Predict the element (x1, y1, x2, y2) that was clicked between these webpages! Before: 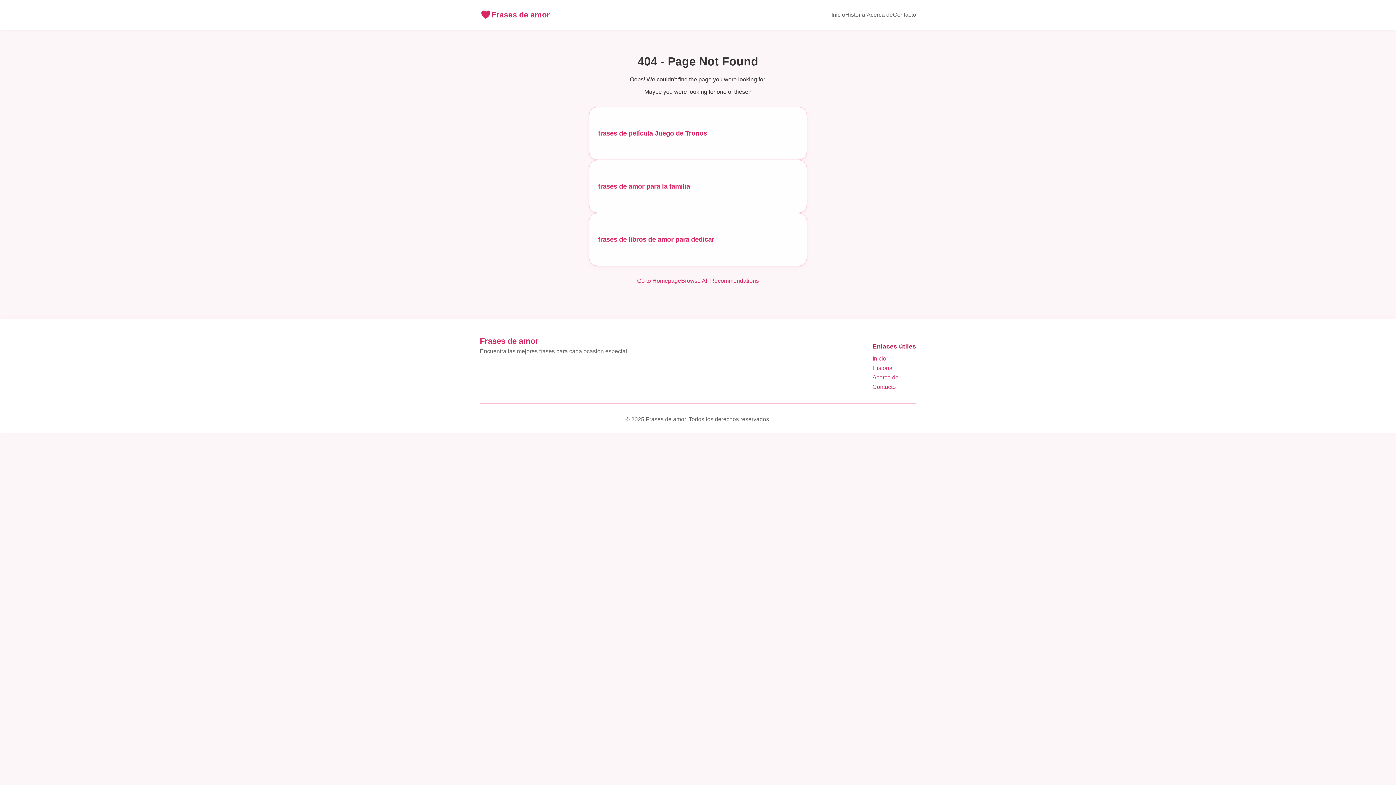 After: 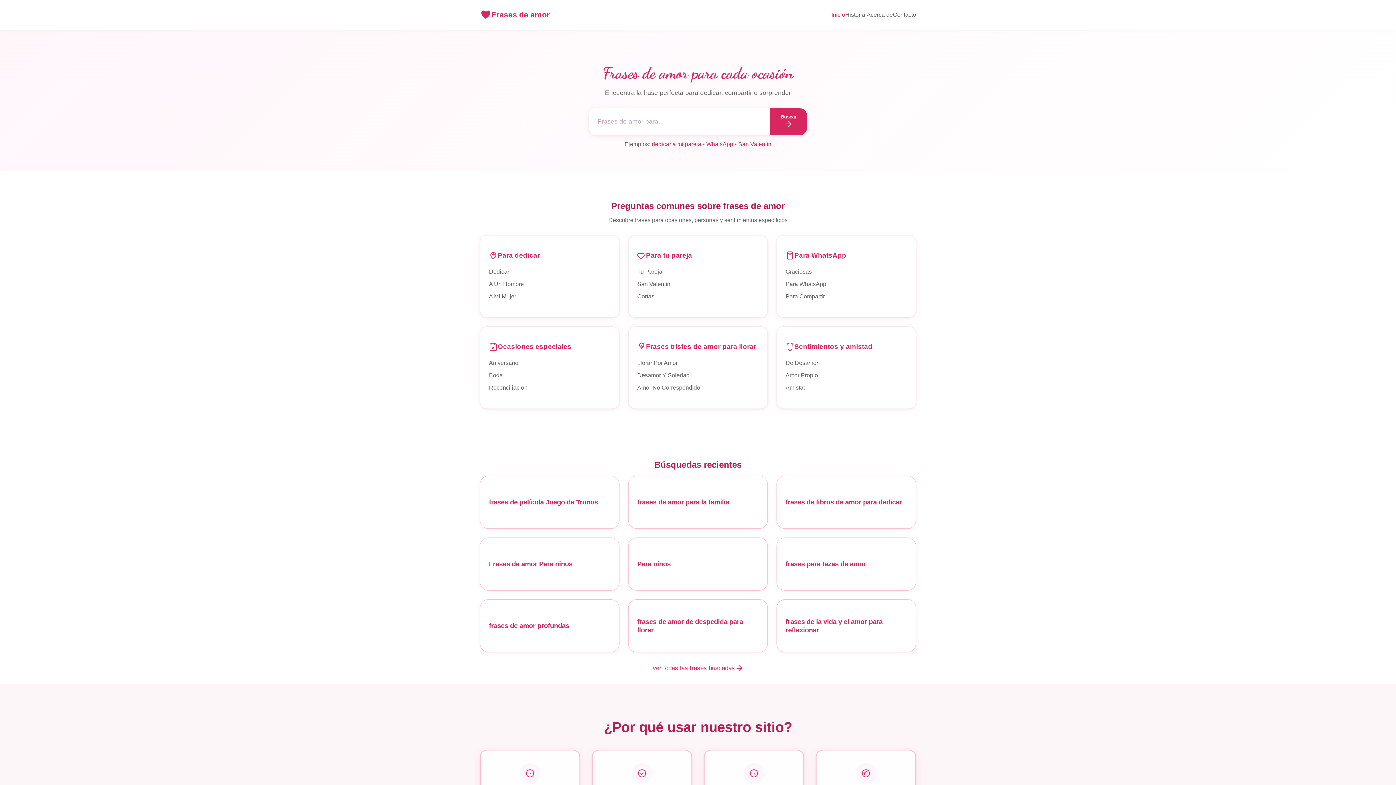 Action: label: Frases de amor bbox: (480, 336, 538, 345)